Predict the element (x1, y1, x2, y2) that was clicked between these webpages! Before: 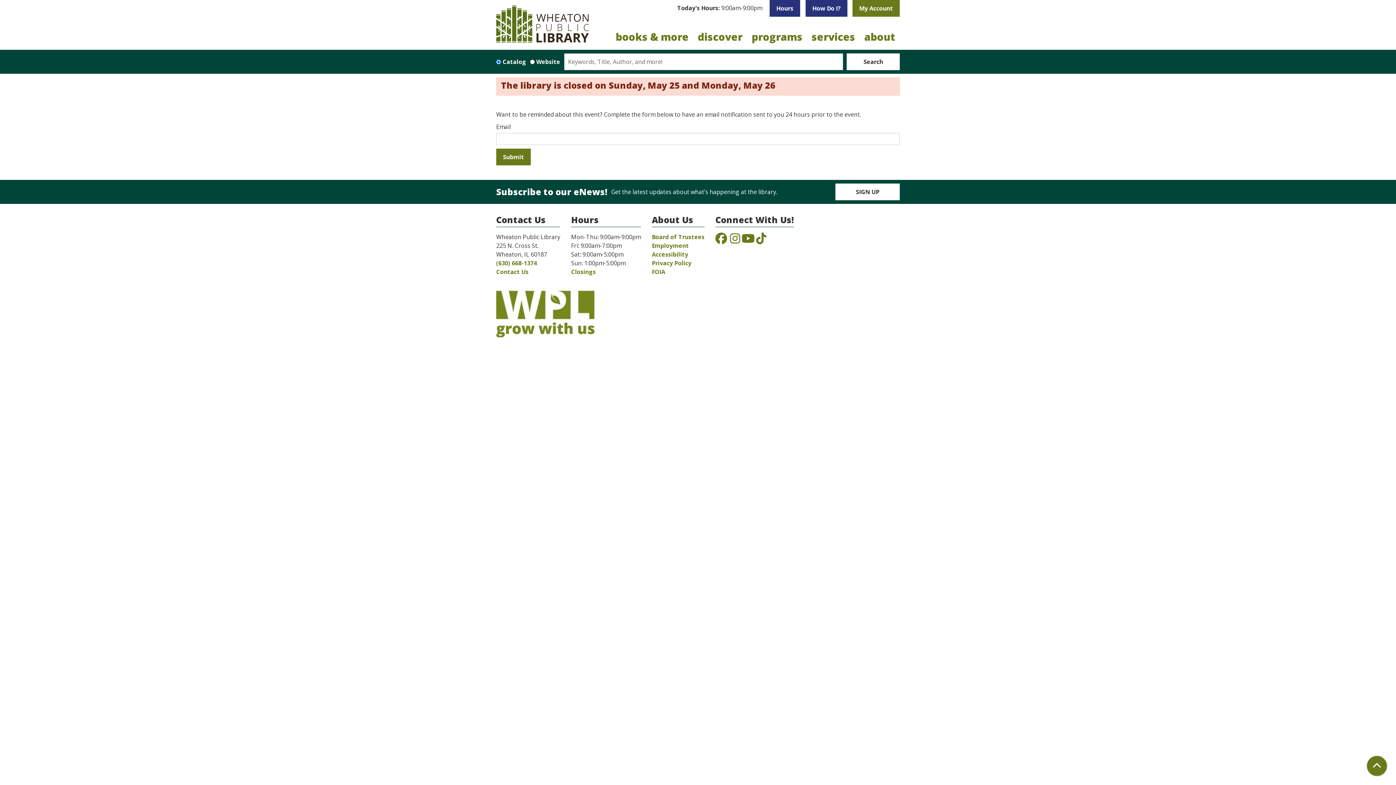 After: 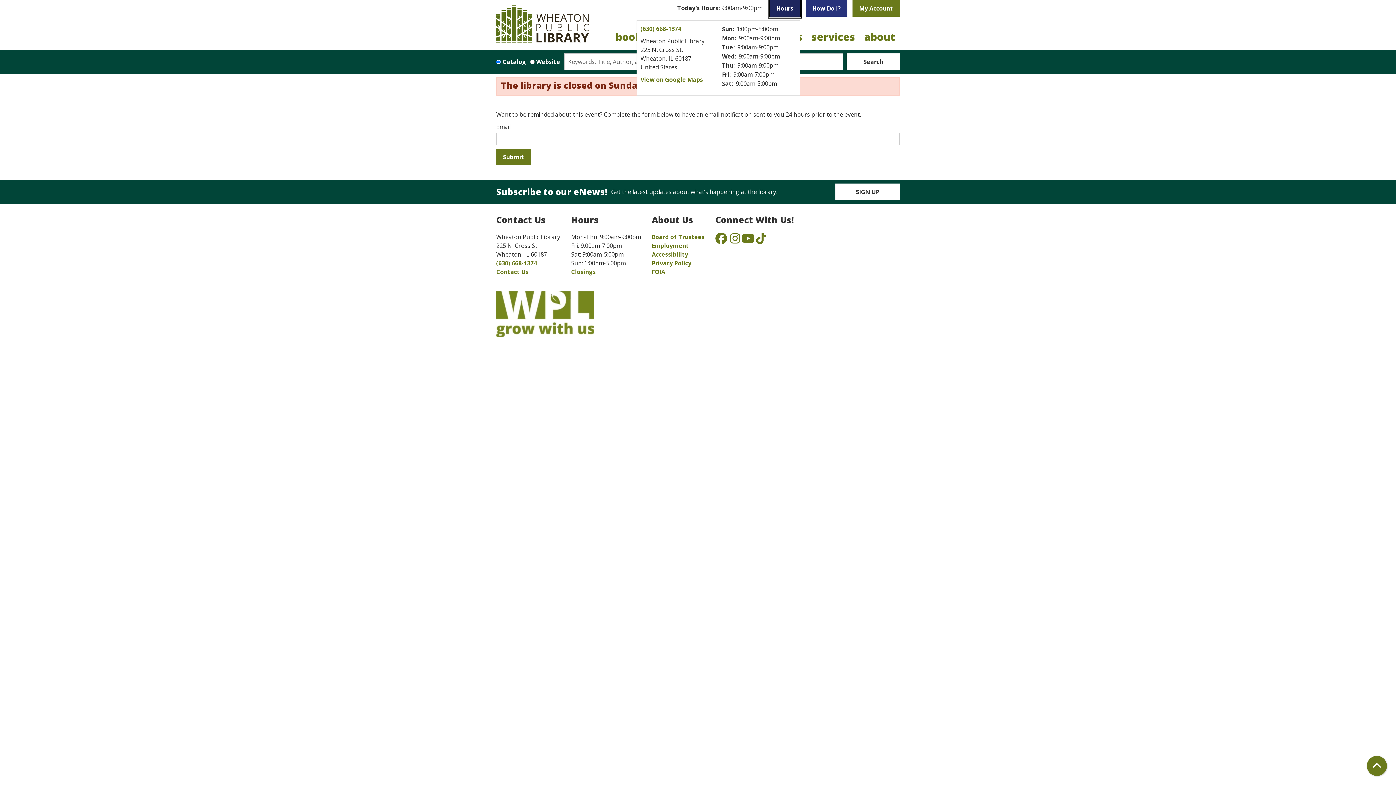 Action: bbox: (769, 0, 800, 16) label: Hours